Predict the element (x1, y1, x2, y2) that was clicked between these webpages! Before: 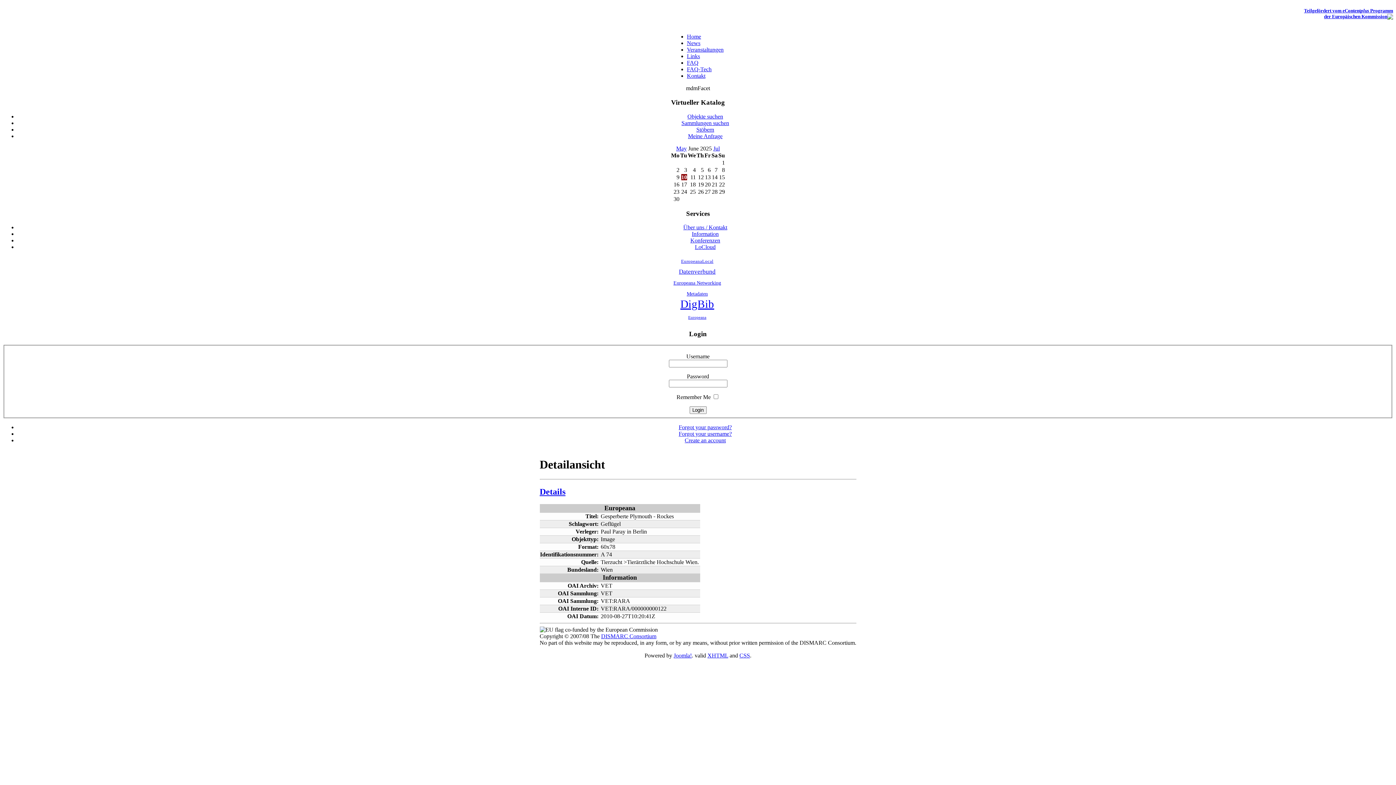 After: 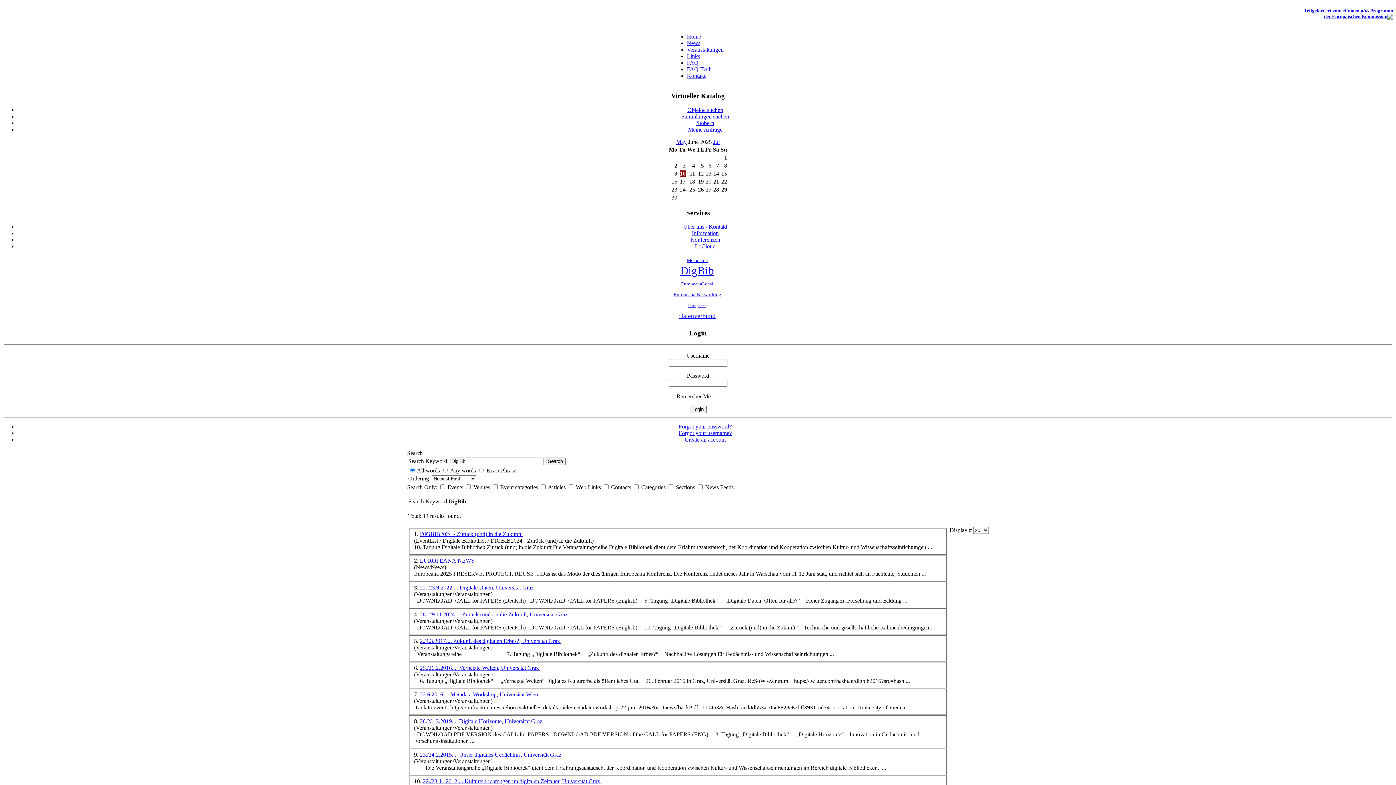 Action: bbox: (679, 298, 715, 310) label: DigBib